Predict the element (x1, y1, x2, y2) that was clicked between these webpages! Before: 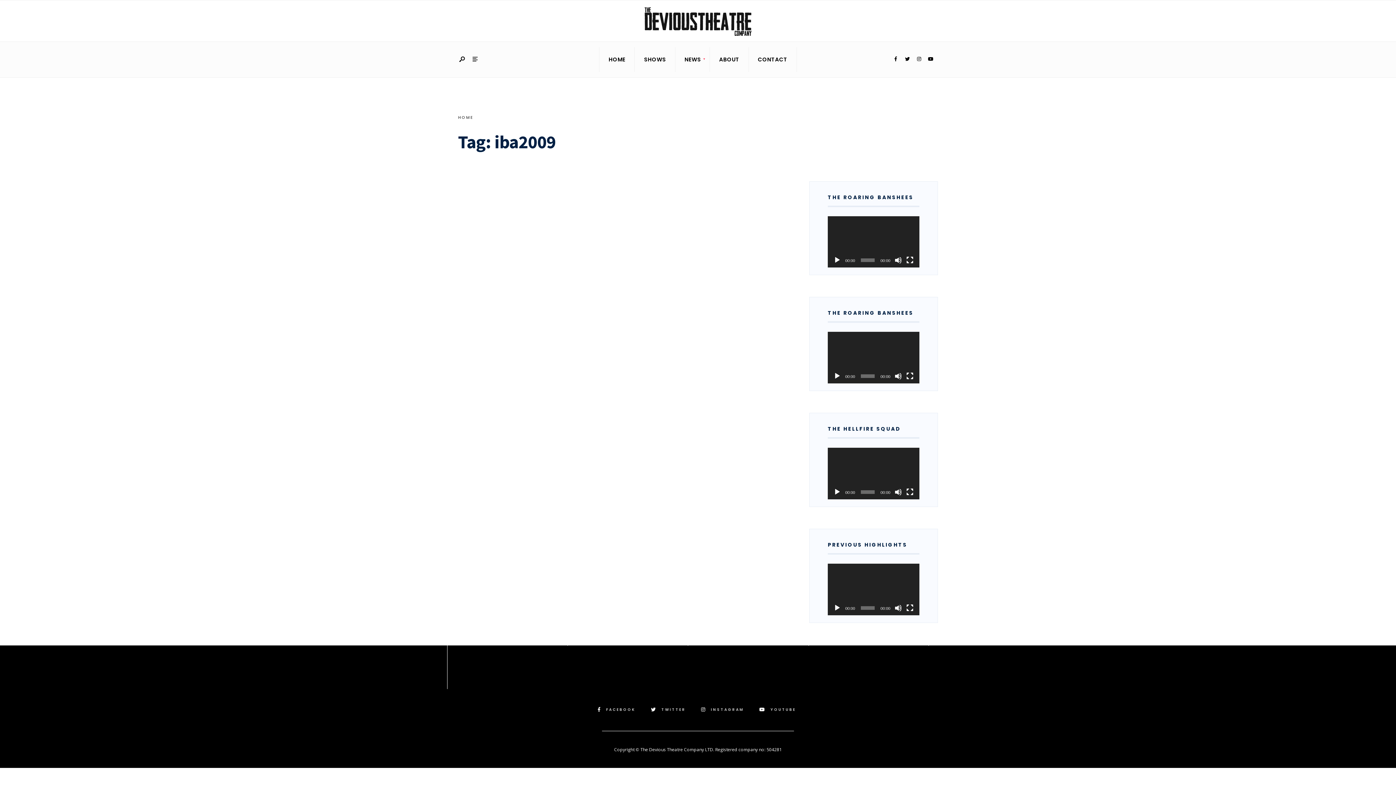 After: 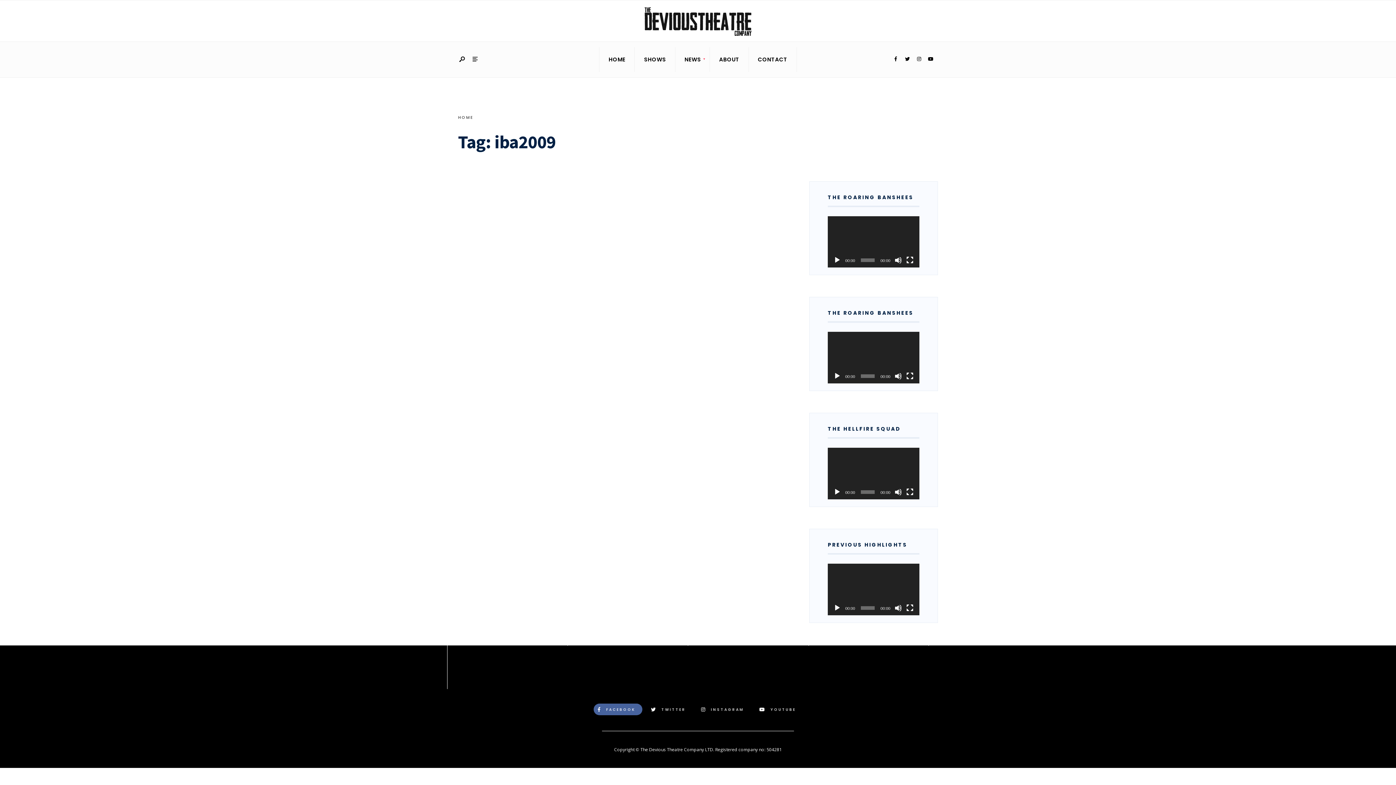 Action: label: FACEBOOK bbox: (593, 703, 642, 715)